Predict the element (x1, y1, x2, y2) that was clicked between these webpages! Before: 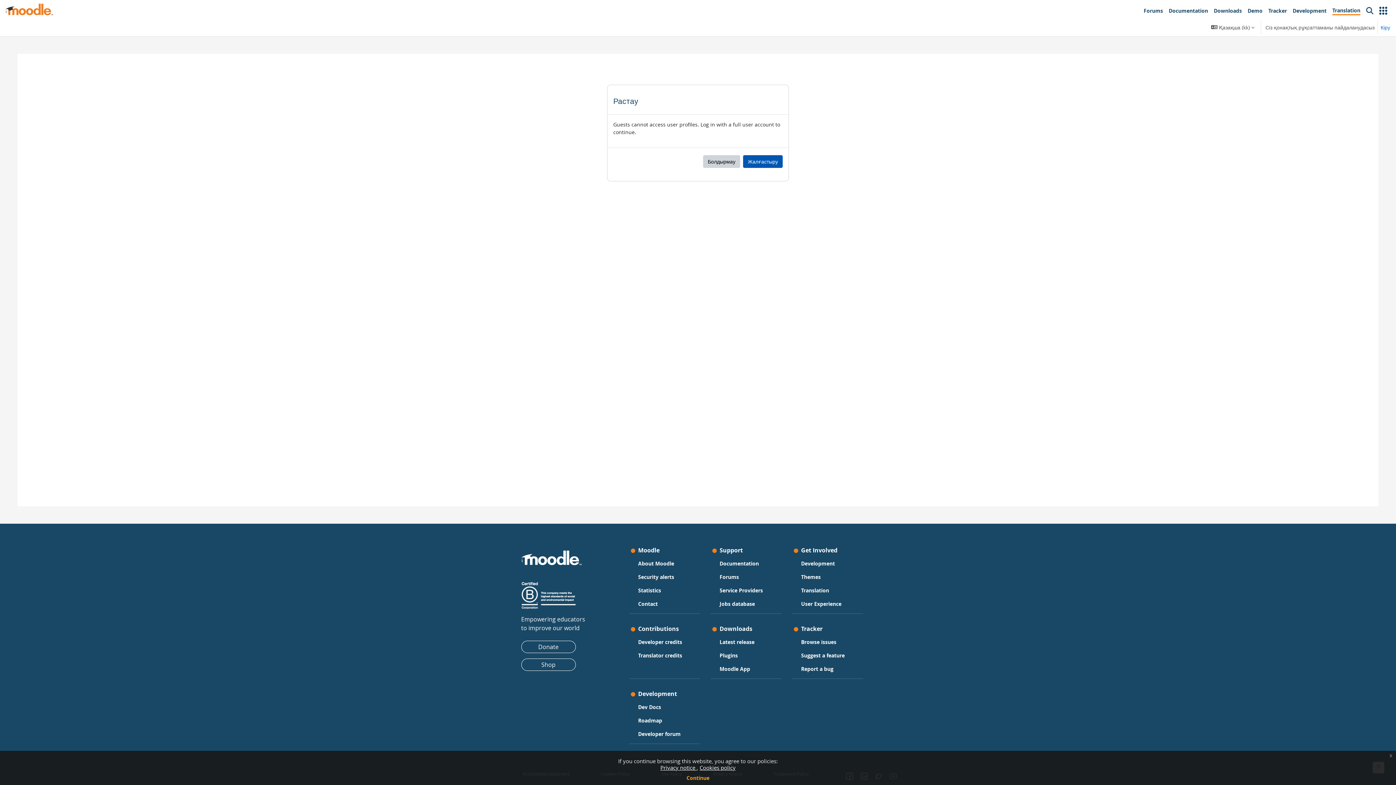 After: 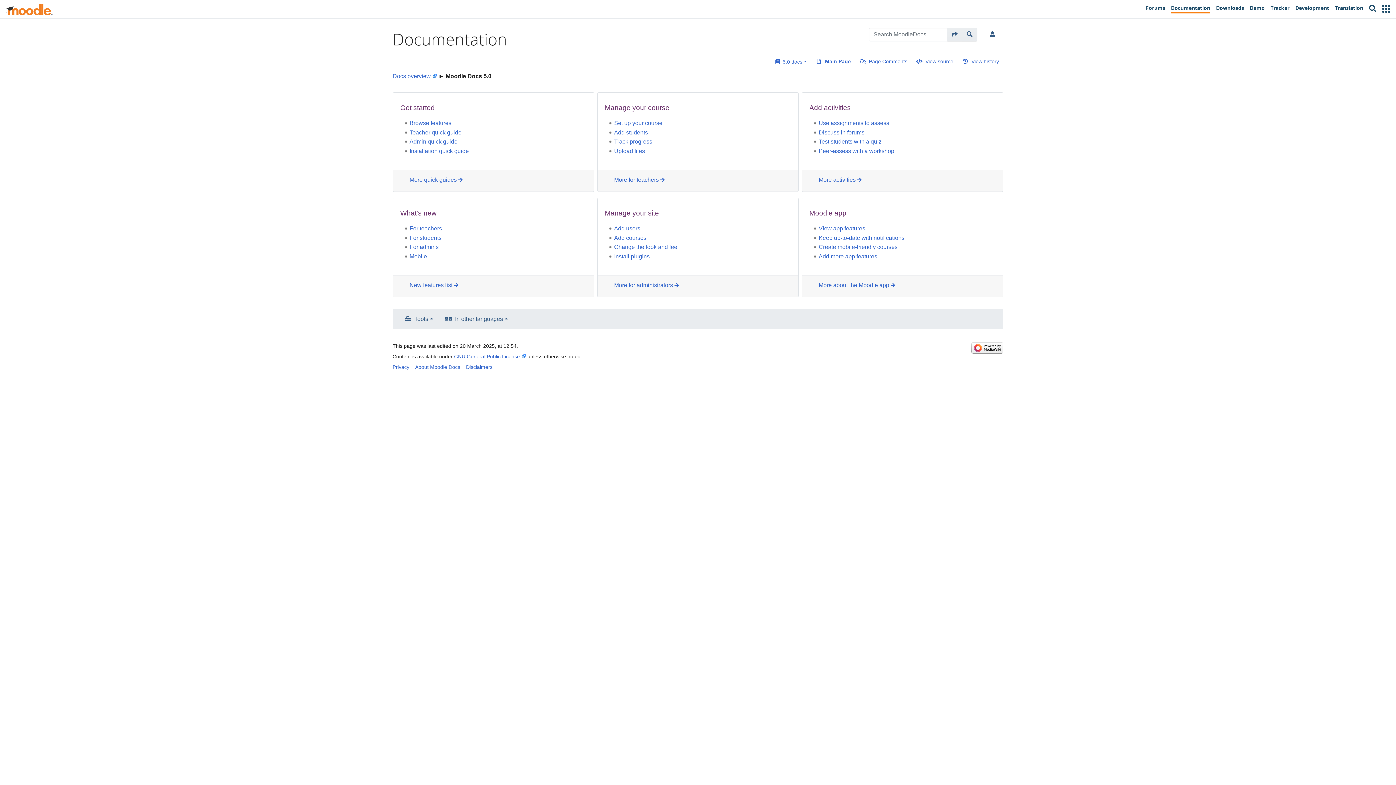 Action: bbox: (719, 558, 759, 568) label: Documentation